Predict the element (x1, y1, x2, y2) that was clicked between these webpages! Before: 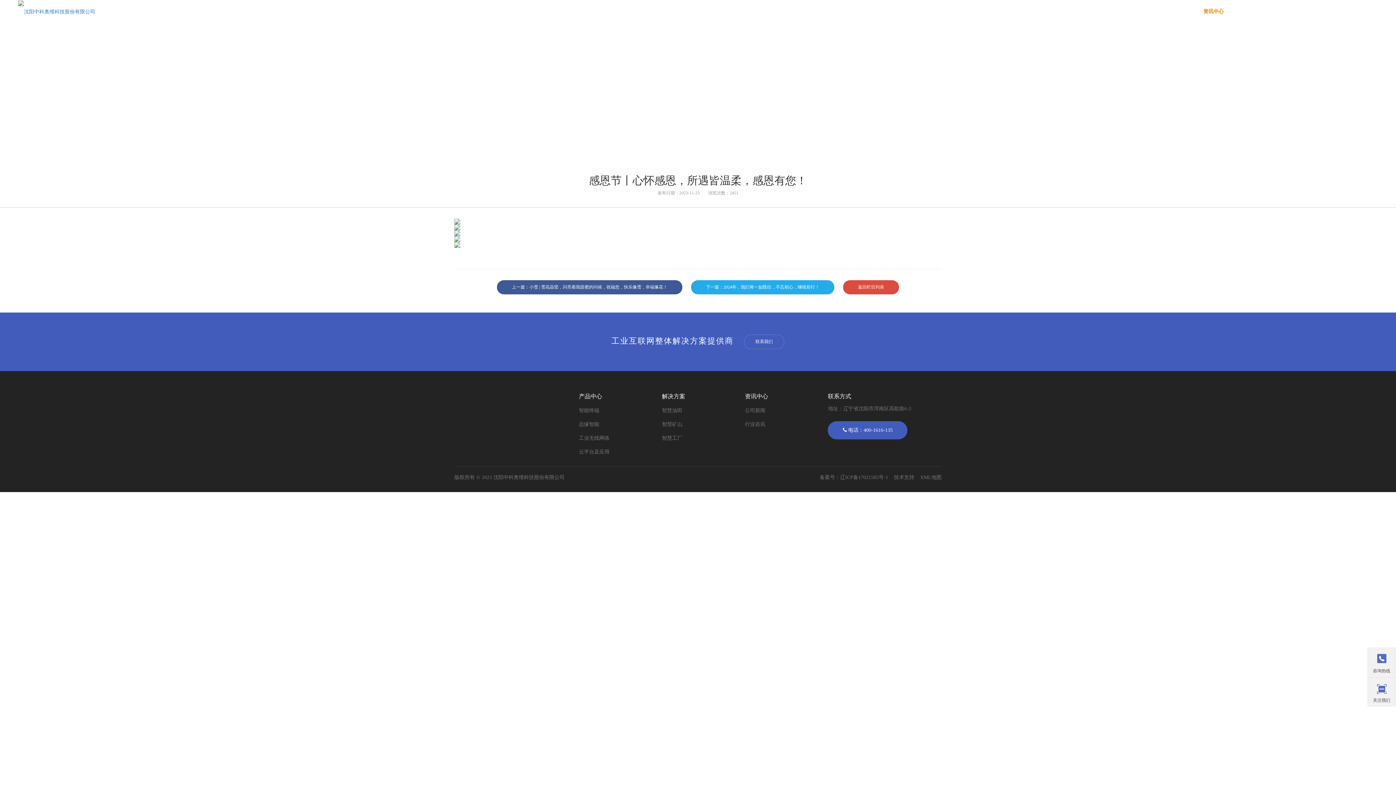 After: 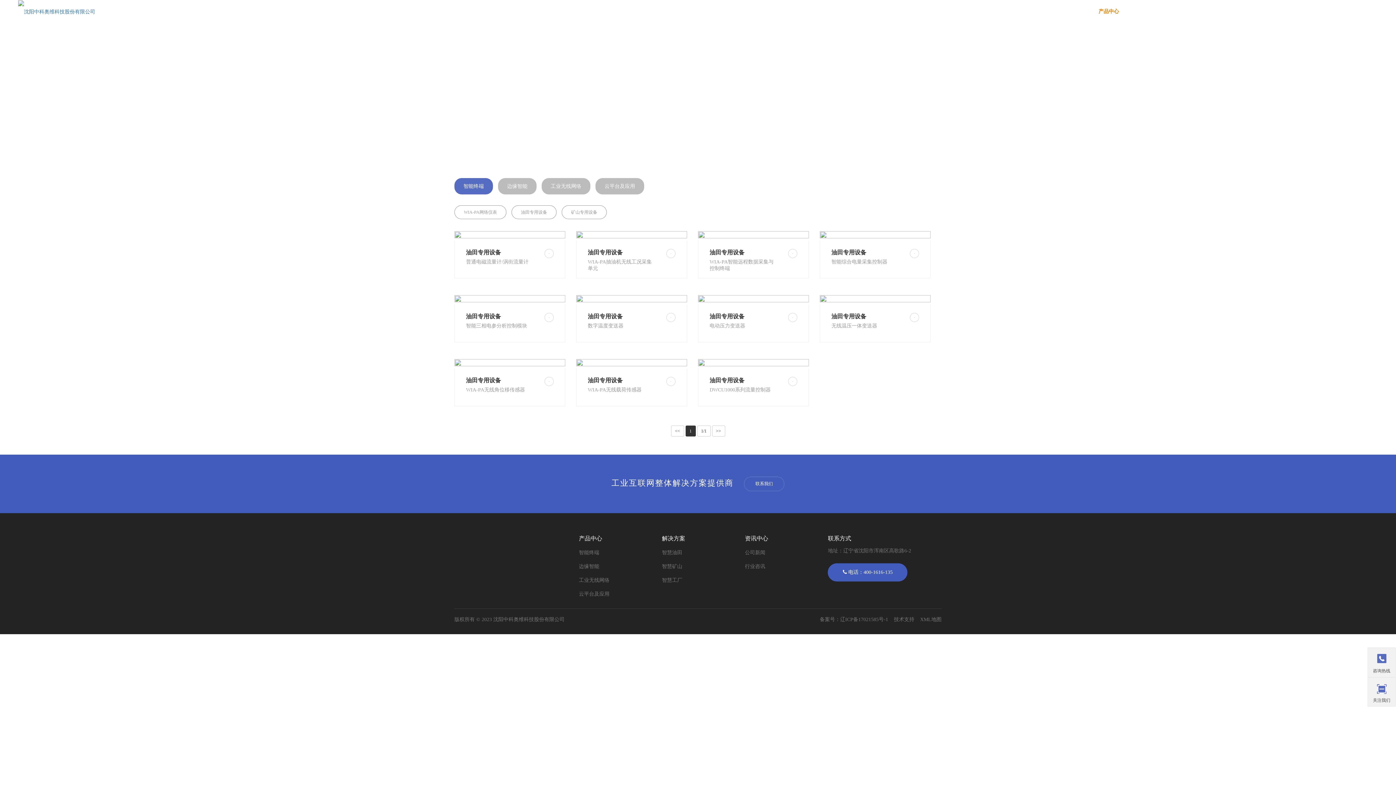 Action: label: 智能终端 bbox: (579, 408, 599, 413)